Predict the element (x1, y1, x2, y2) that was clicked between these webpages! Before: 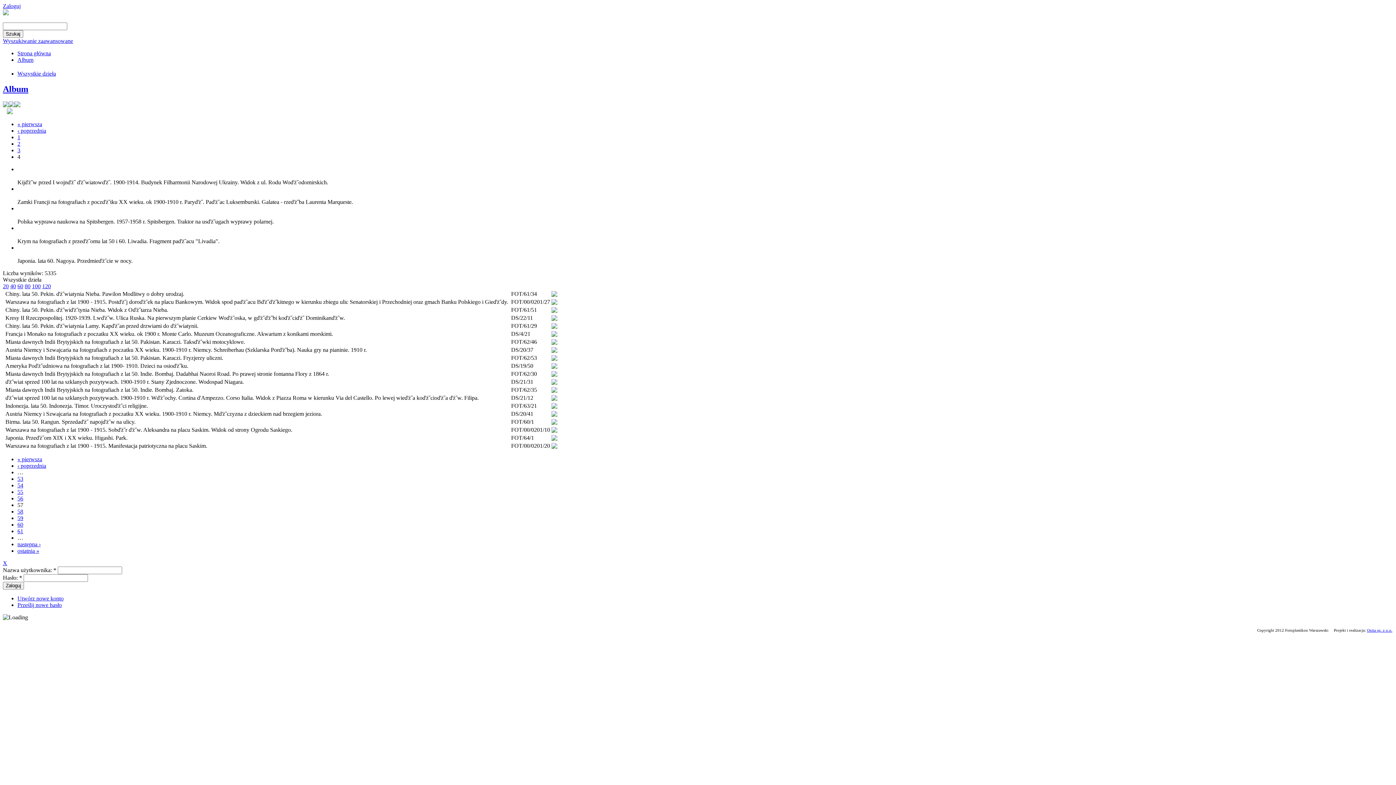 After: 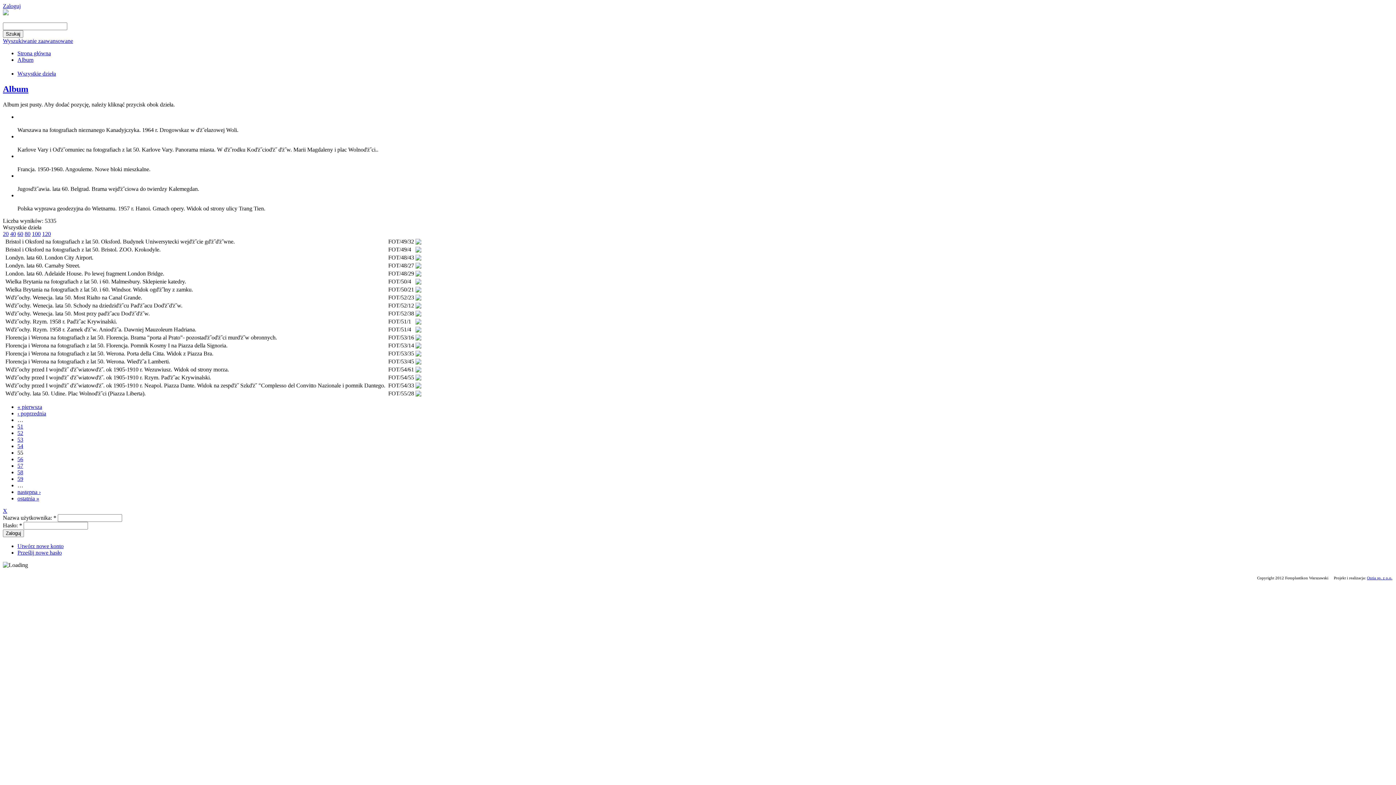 Action: label: 55 bbox: (17, 488, 23, 495)